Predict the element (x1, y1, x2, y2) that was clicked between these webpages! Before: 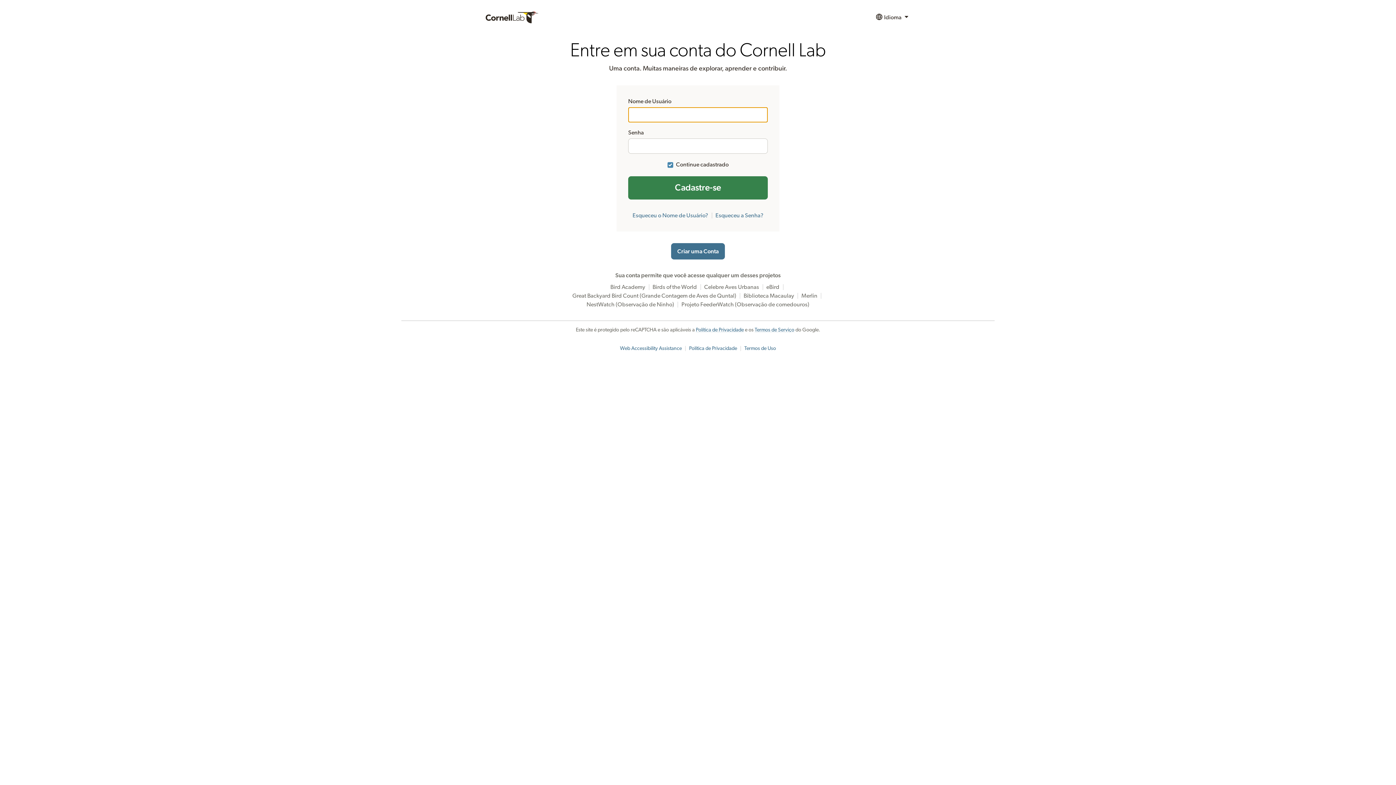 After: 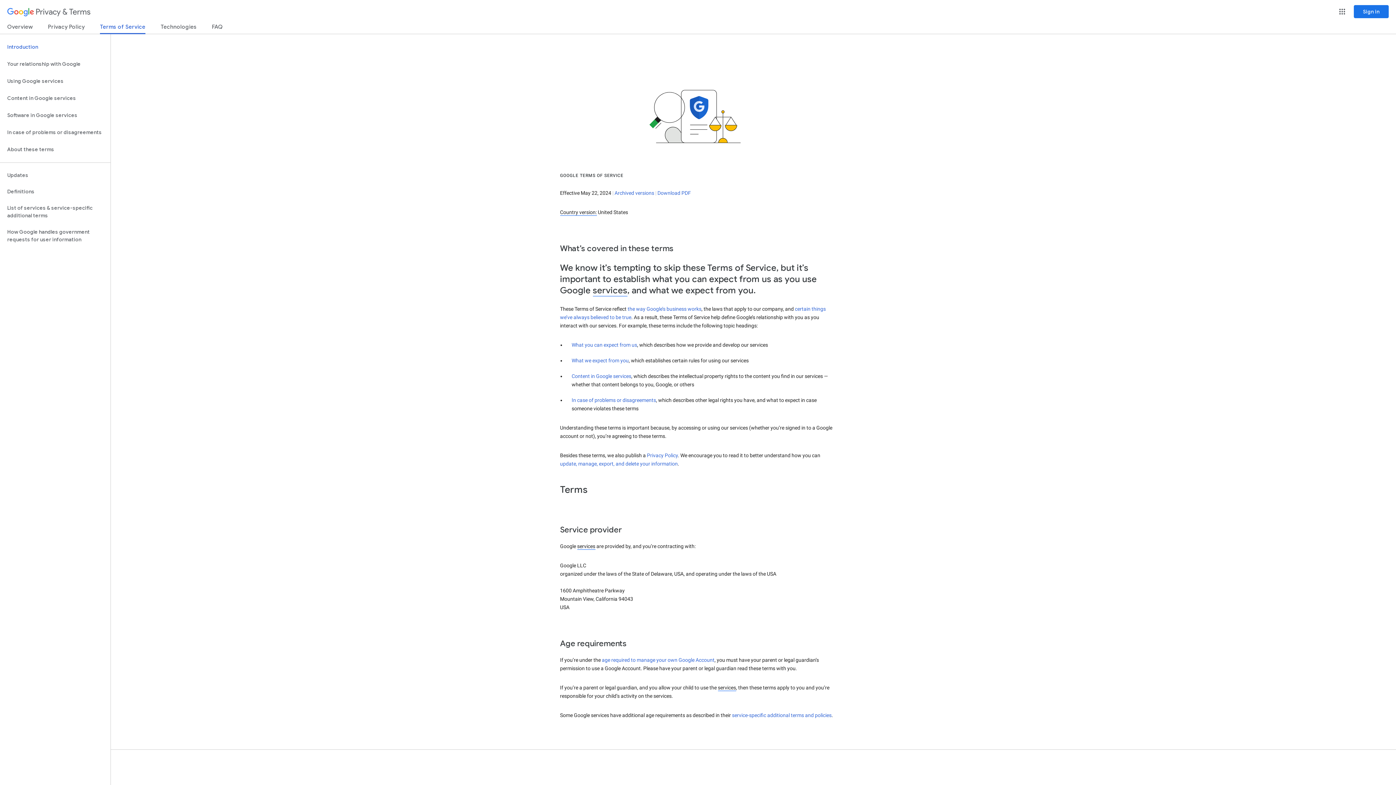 Action: label: Termos de Serviço bbox: (754, 327, 794, 332)